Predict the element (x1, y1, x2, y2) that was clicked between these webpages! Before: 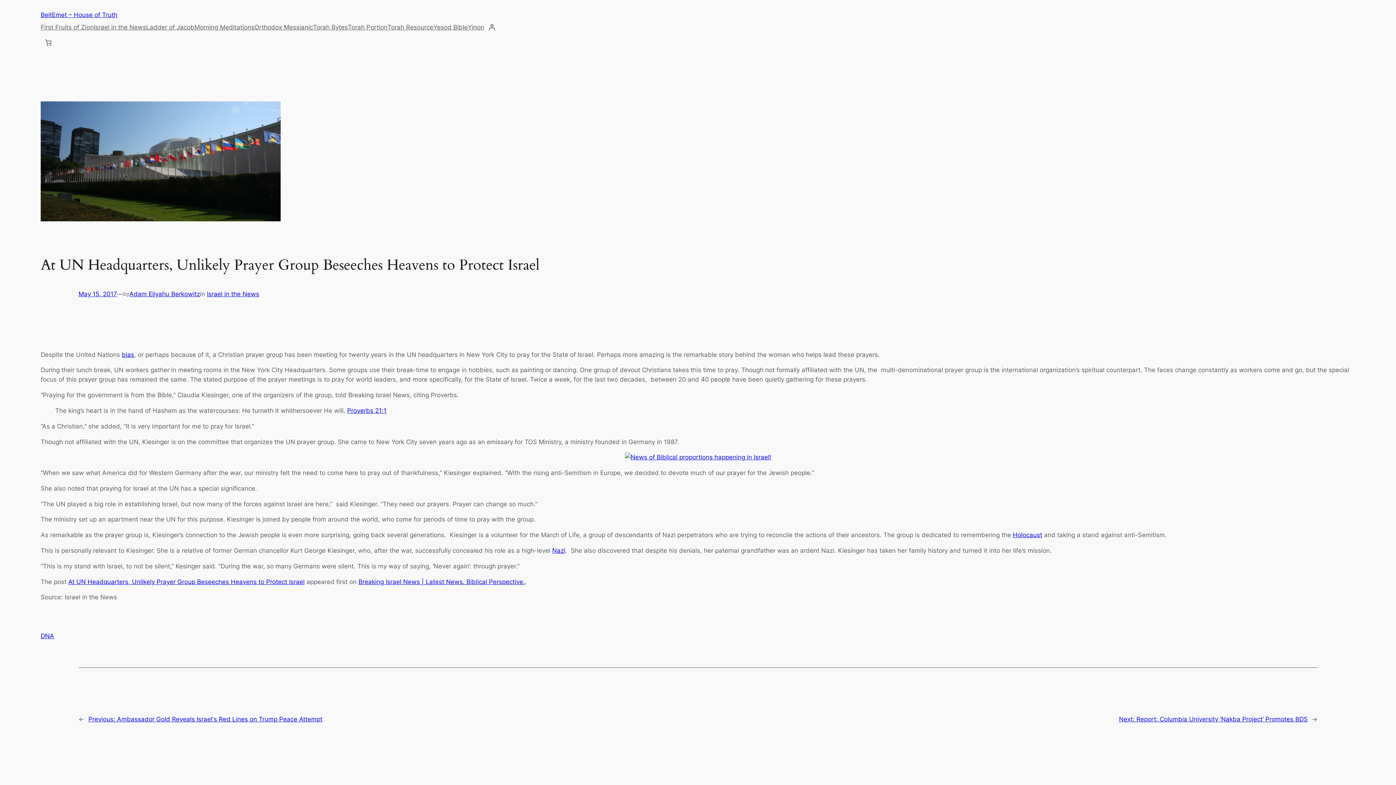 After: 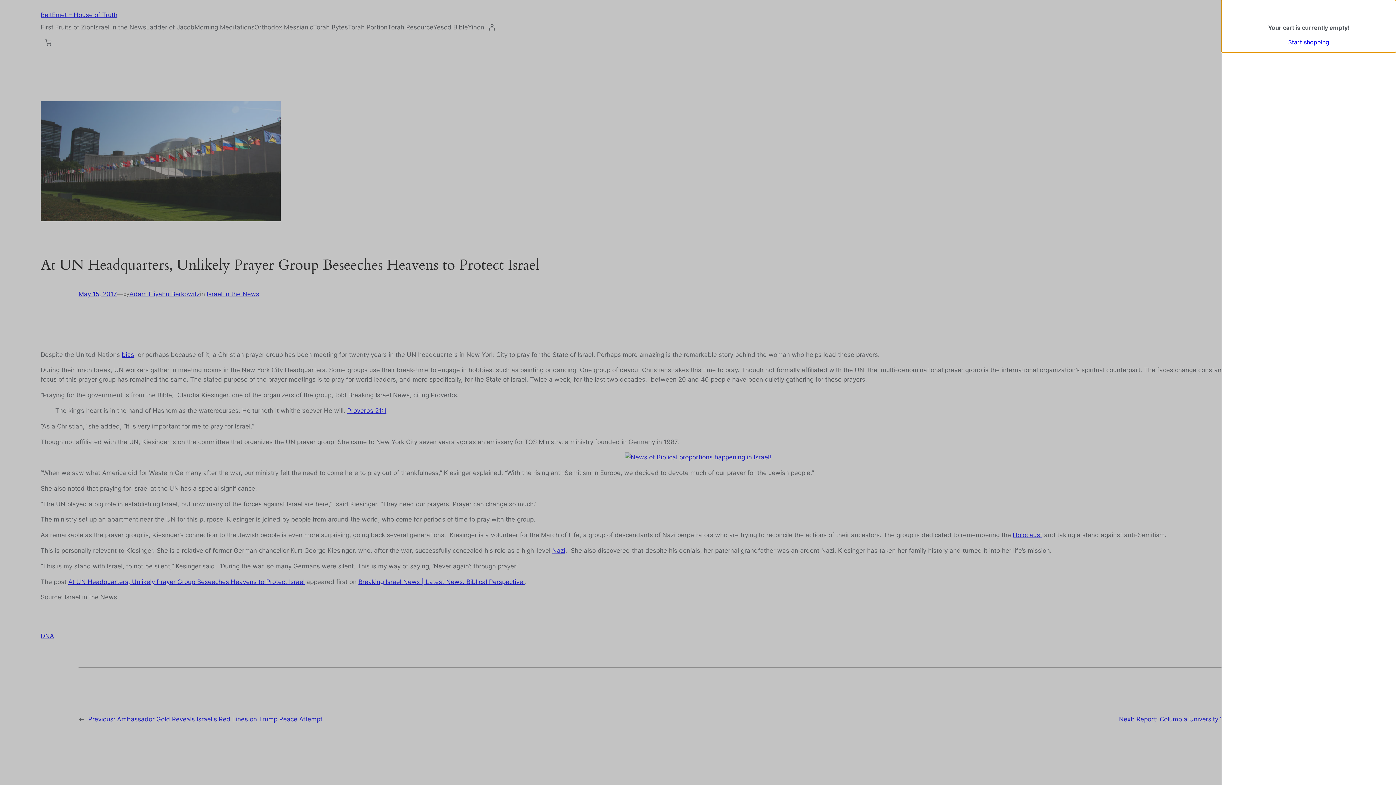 Action: bbox: (40, 34, 55, 50) label: 0 items in cart, total price of $0.00